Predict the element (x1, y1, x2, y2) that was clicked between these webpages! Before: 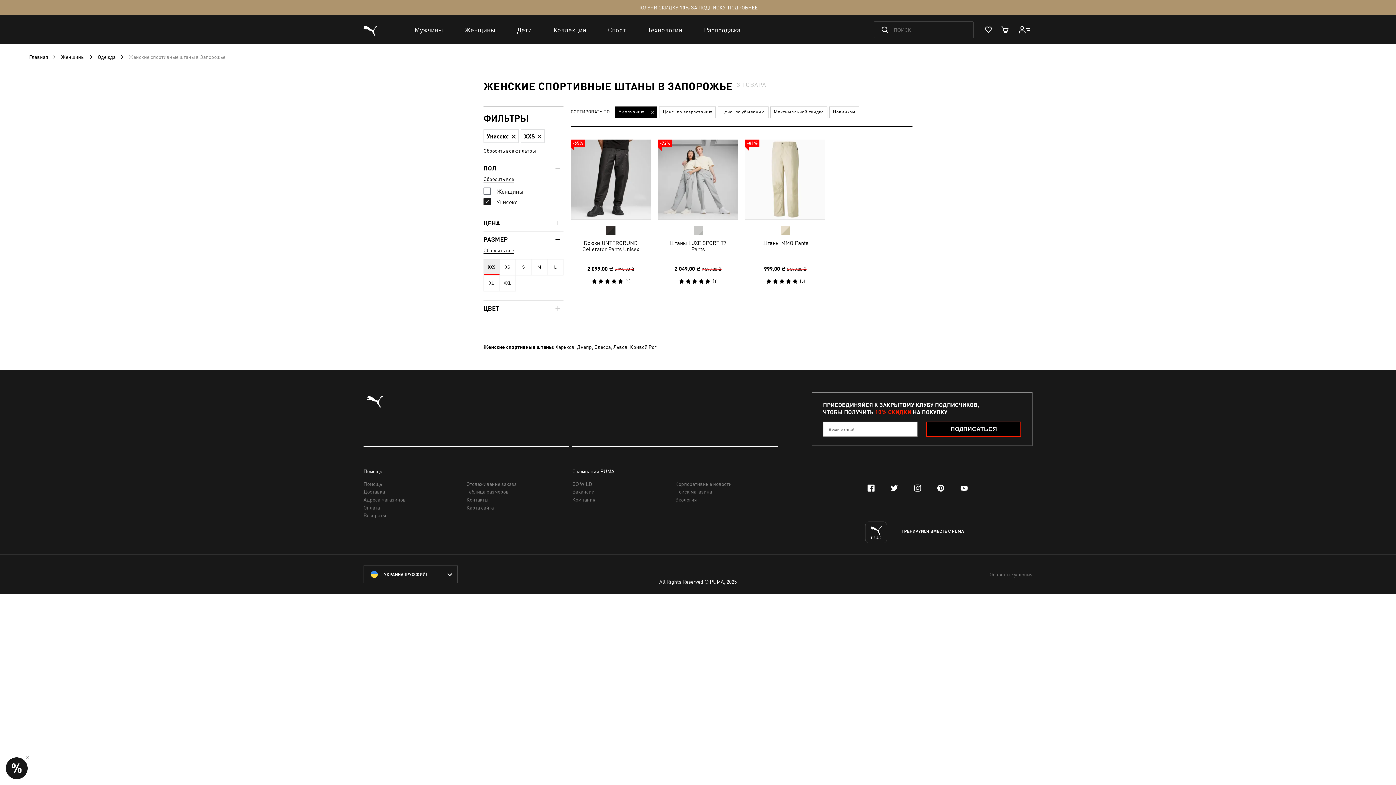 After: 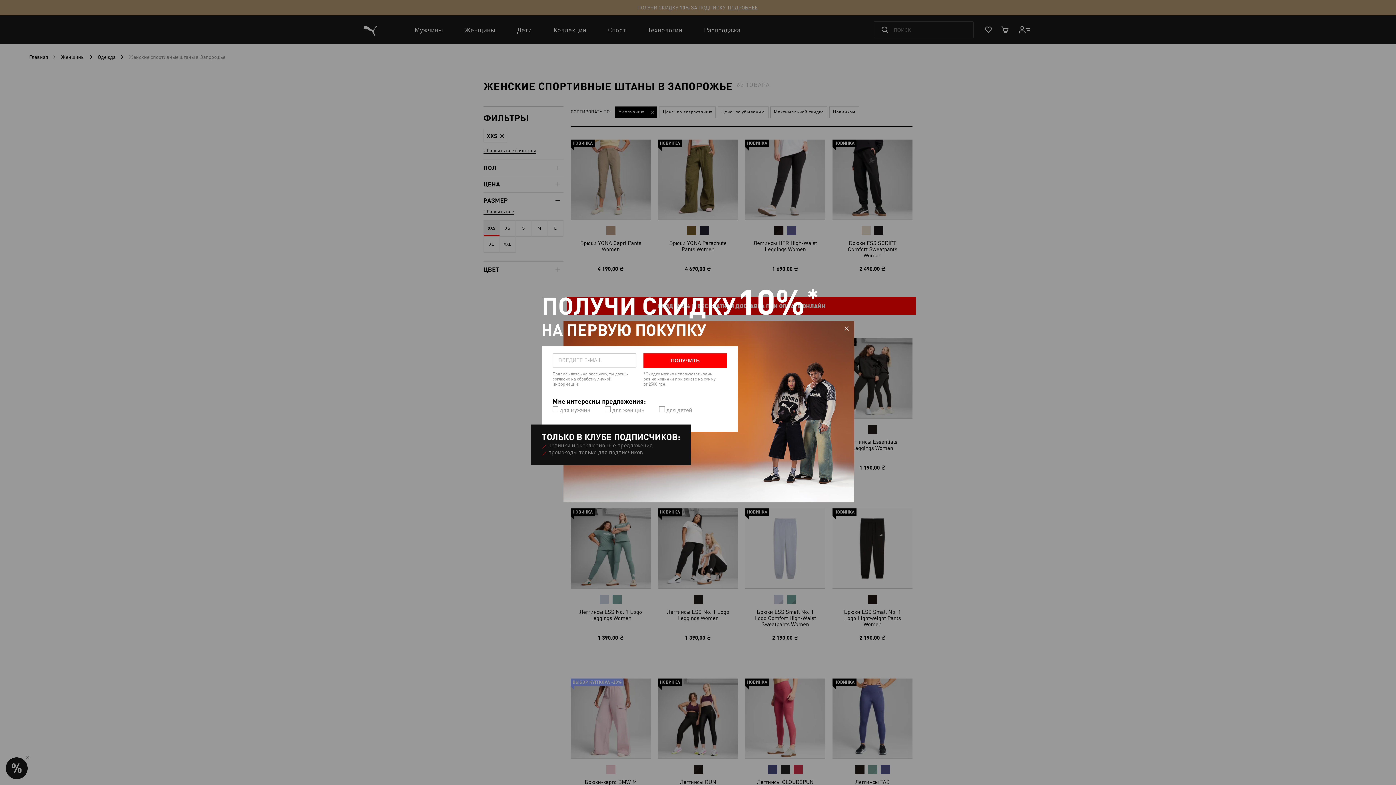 Action: label: Унисекс bbox: (483, 198, 517, 205)